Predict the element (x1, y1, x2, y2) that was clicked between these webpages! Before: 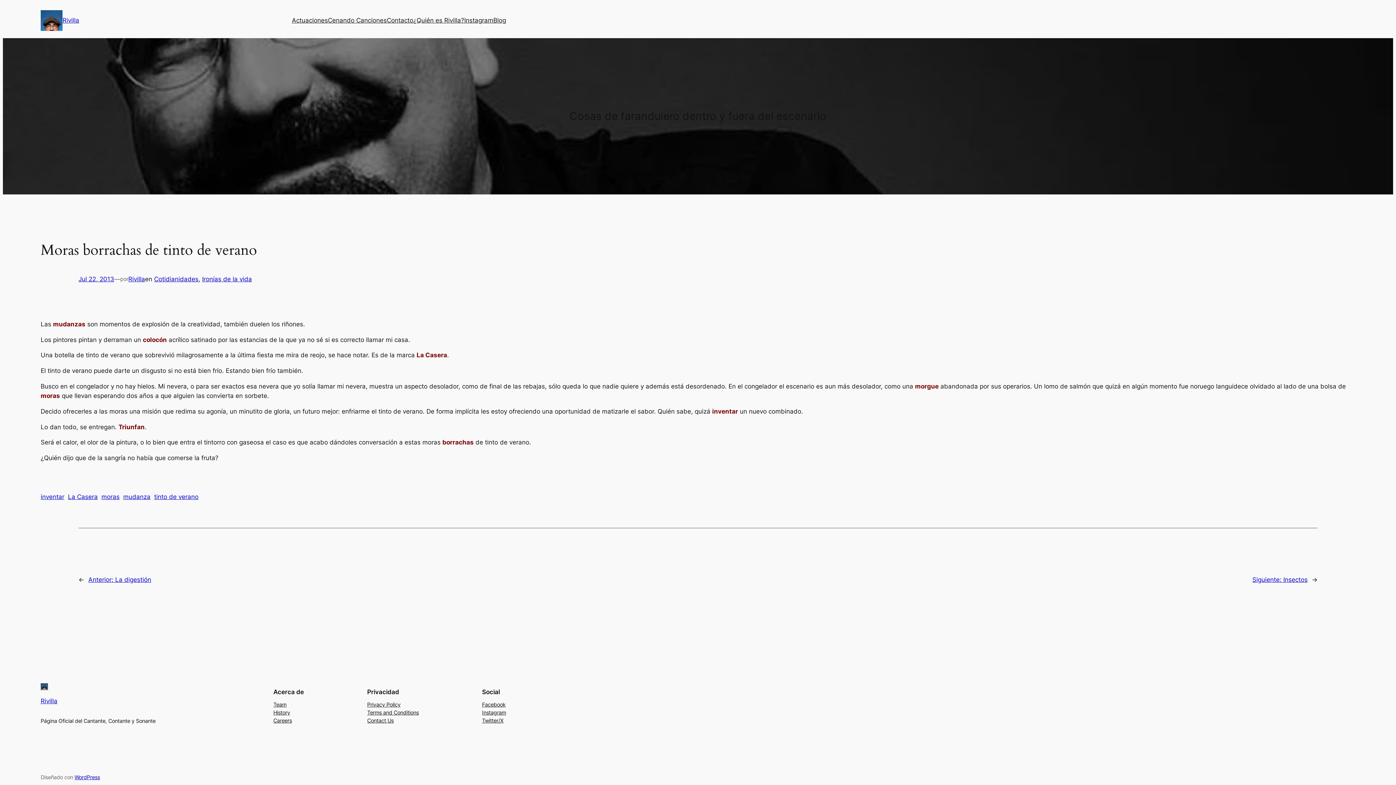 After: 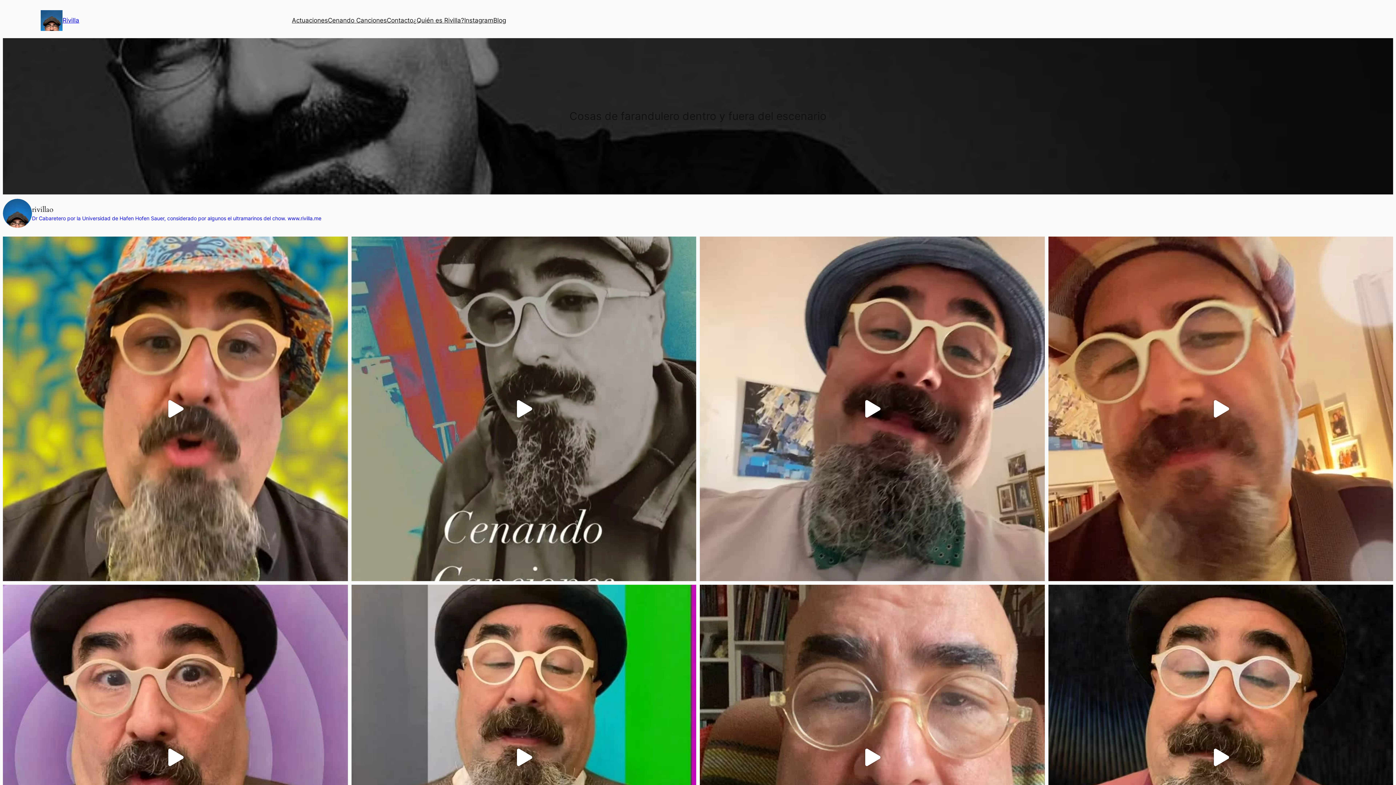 Action: bbox: (40, 683, 48, 690)